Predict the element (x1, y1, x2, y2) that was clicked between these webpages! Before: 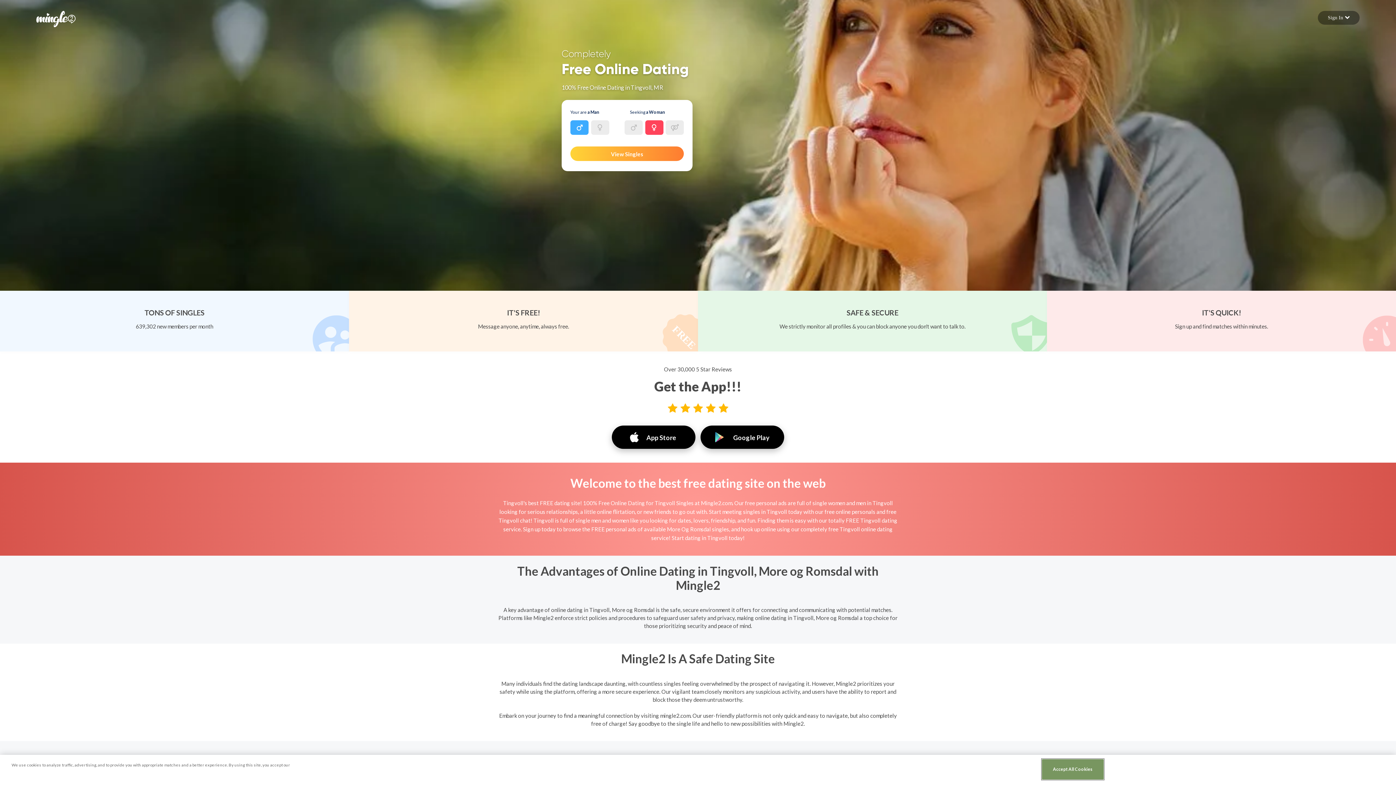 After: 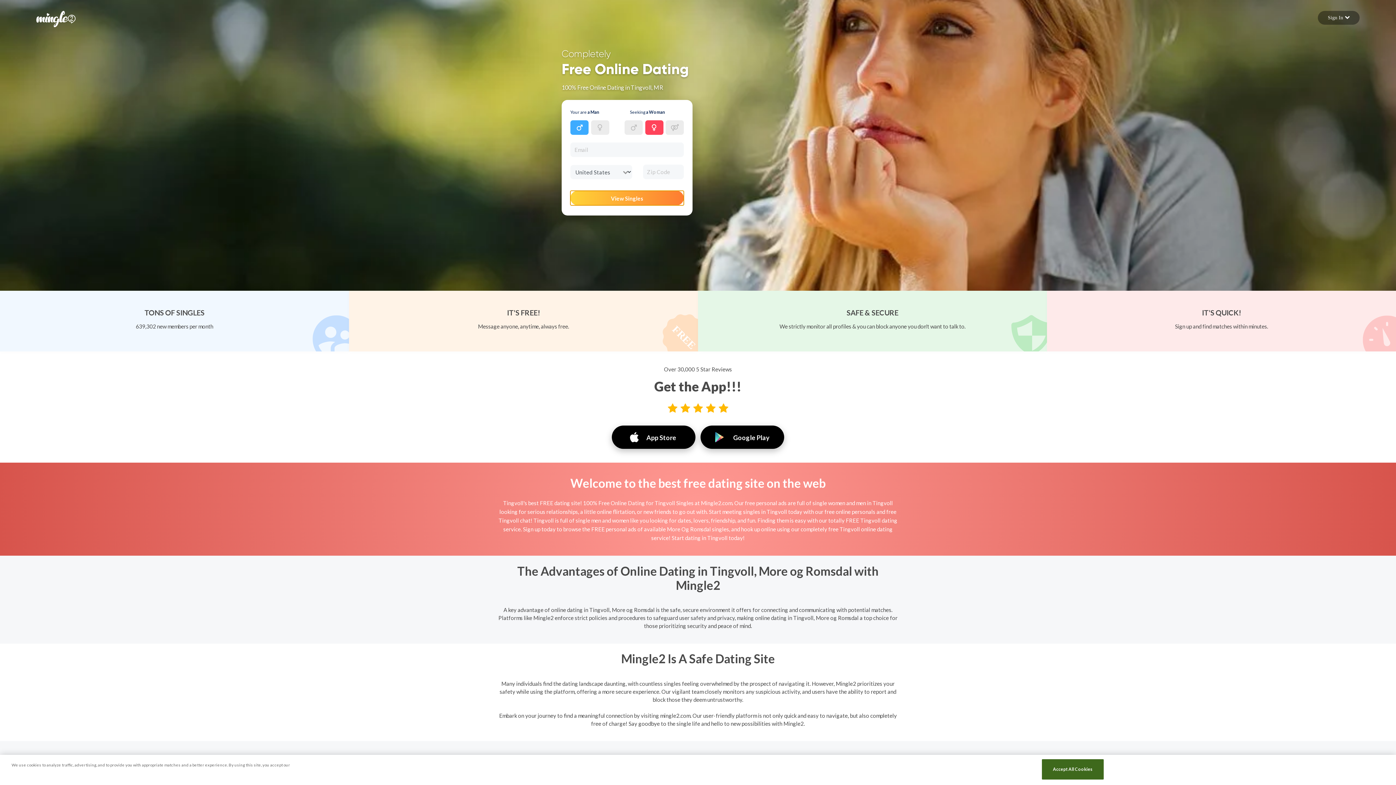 Action: label: View Singles bbox: (570, 146, 684, 161)